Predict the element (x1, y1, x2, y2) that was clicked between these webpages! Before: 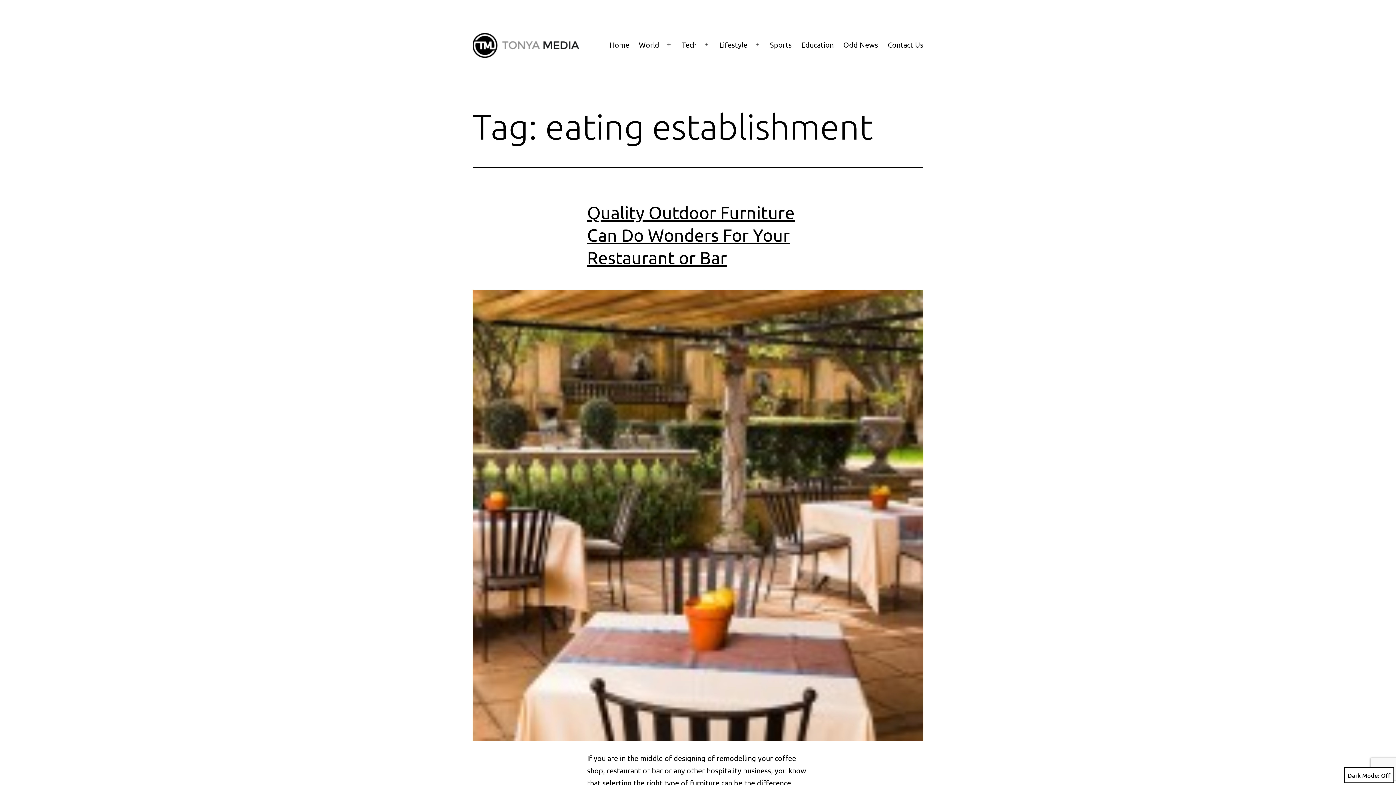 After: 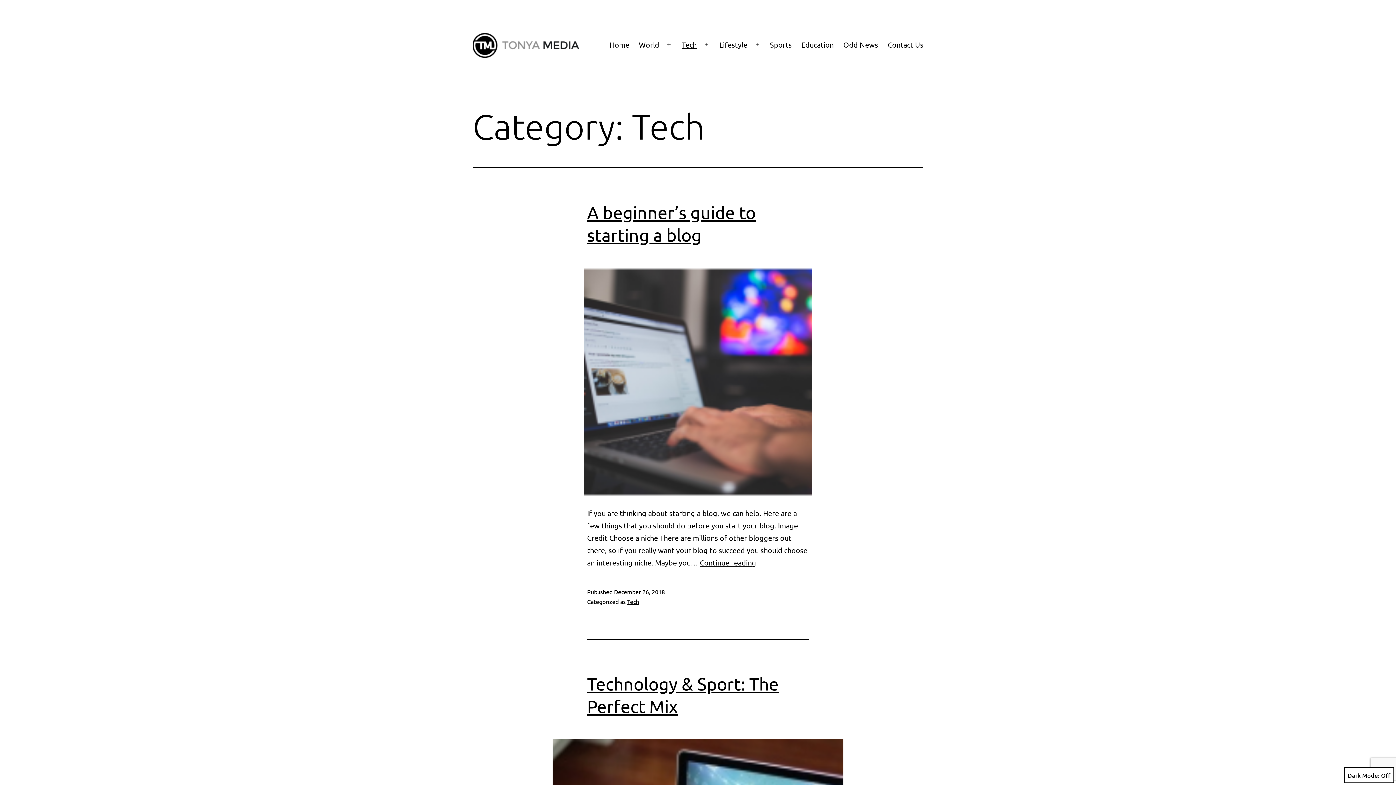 Action: label: Tech bbox: (677, 35, 701, 54)